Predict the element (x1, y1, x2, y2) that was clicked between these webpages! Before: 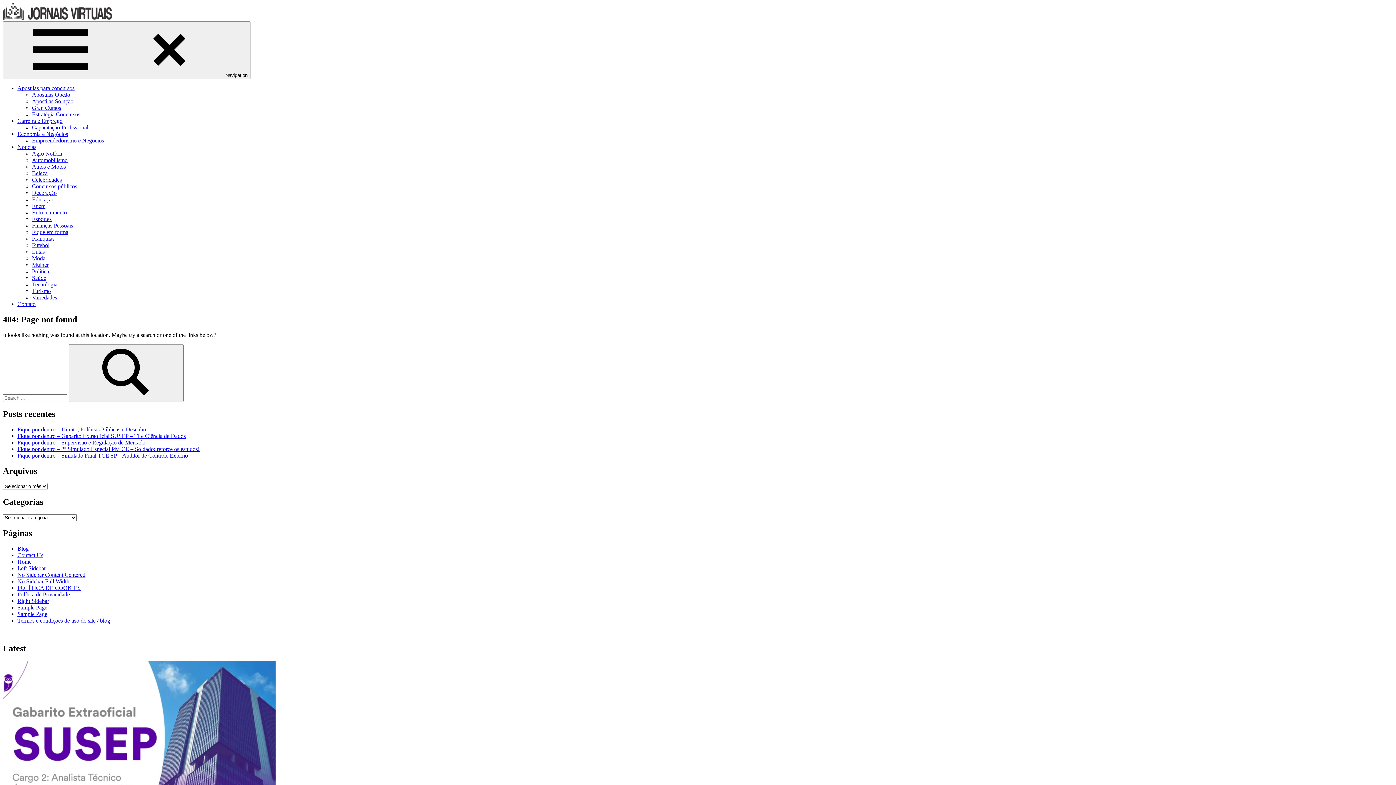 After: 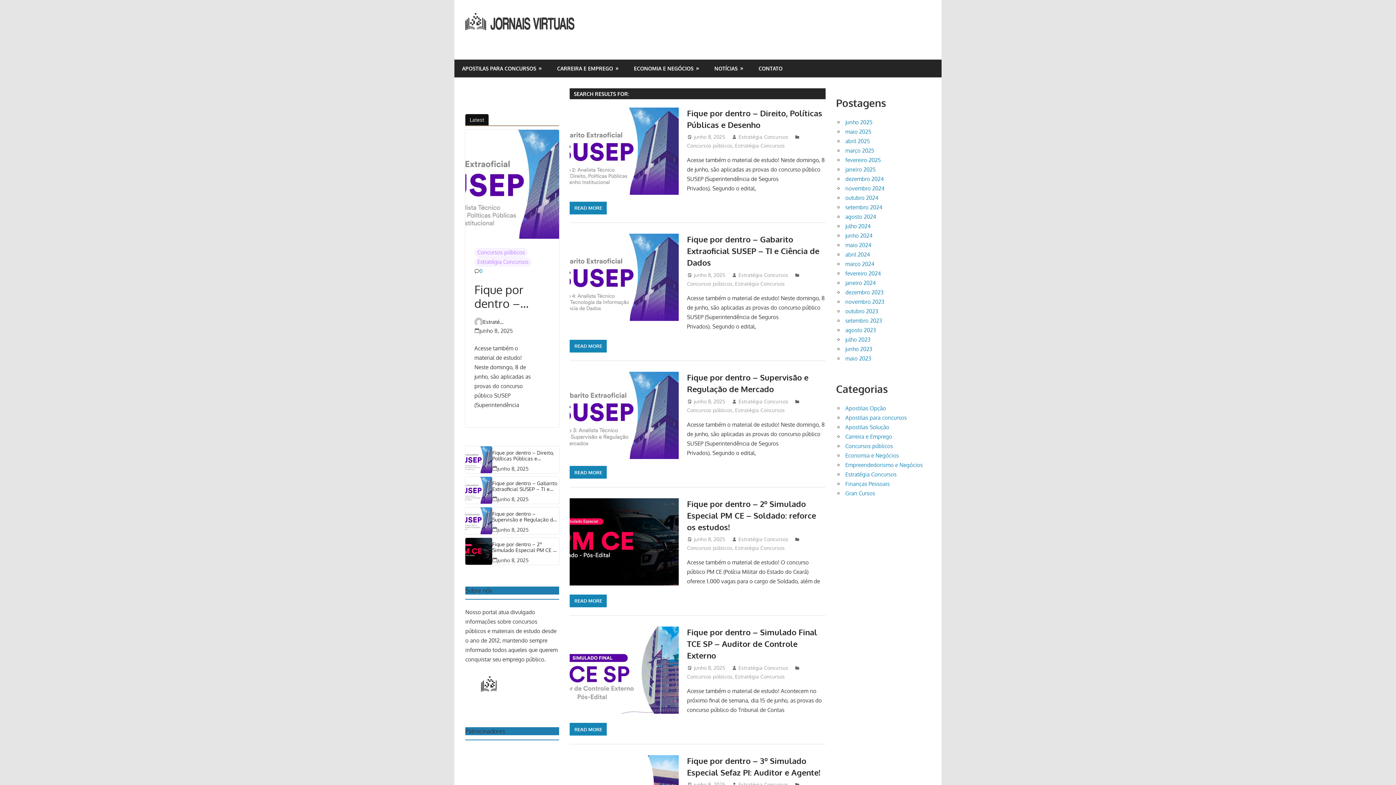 Action: label: Search bbox: (68, 344, 183, 402)